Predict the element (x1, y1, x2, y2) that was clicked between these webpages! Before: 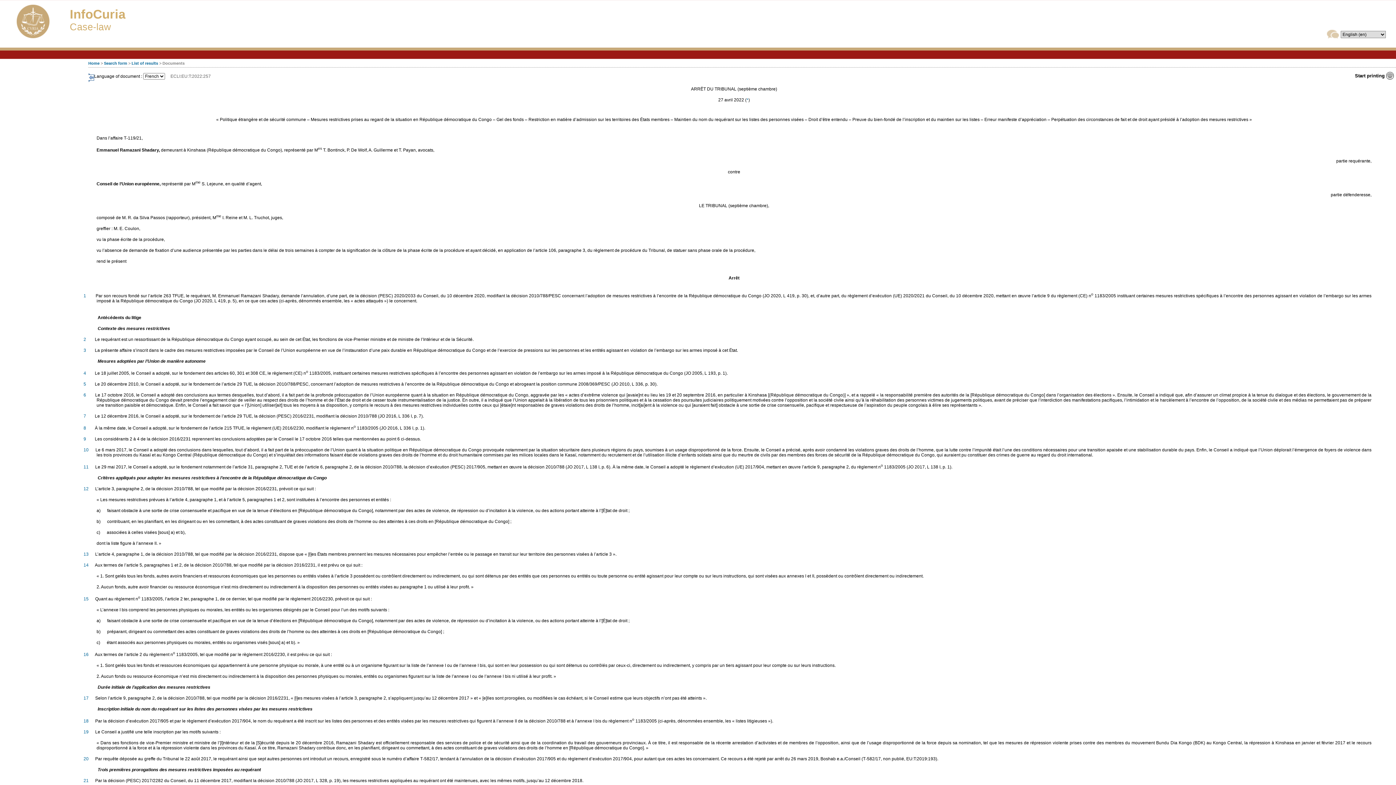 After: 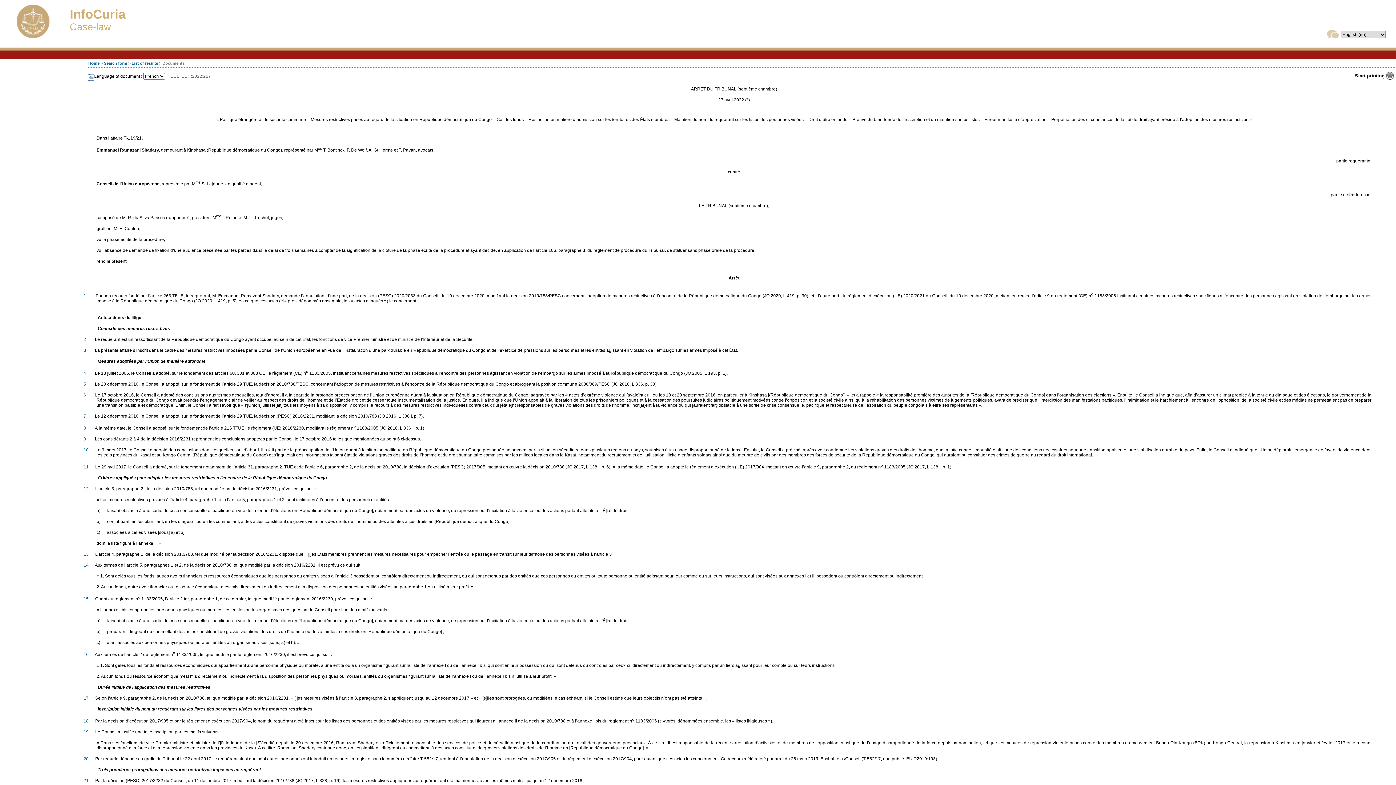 Action: bbox: (83, 756, 88, 761) label: 20